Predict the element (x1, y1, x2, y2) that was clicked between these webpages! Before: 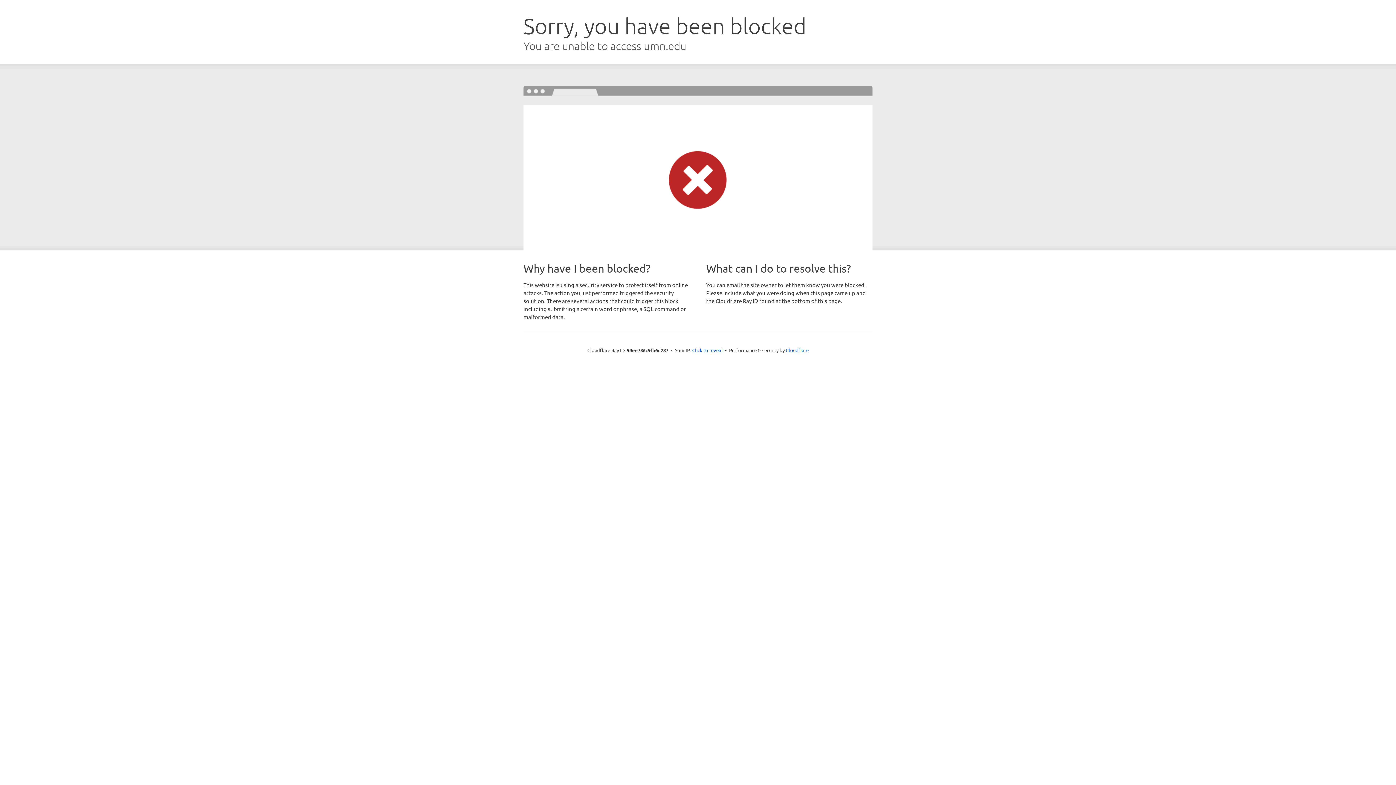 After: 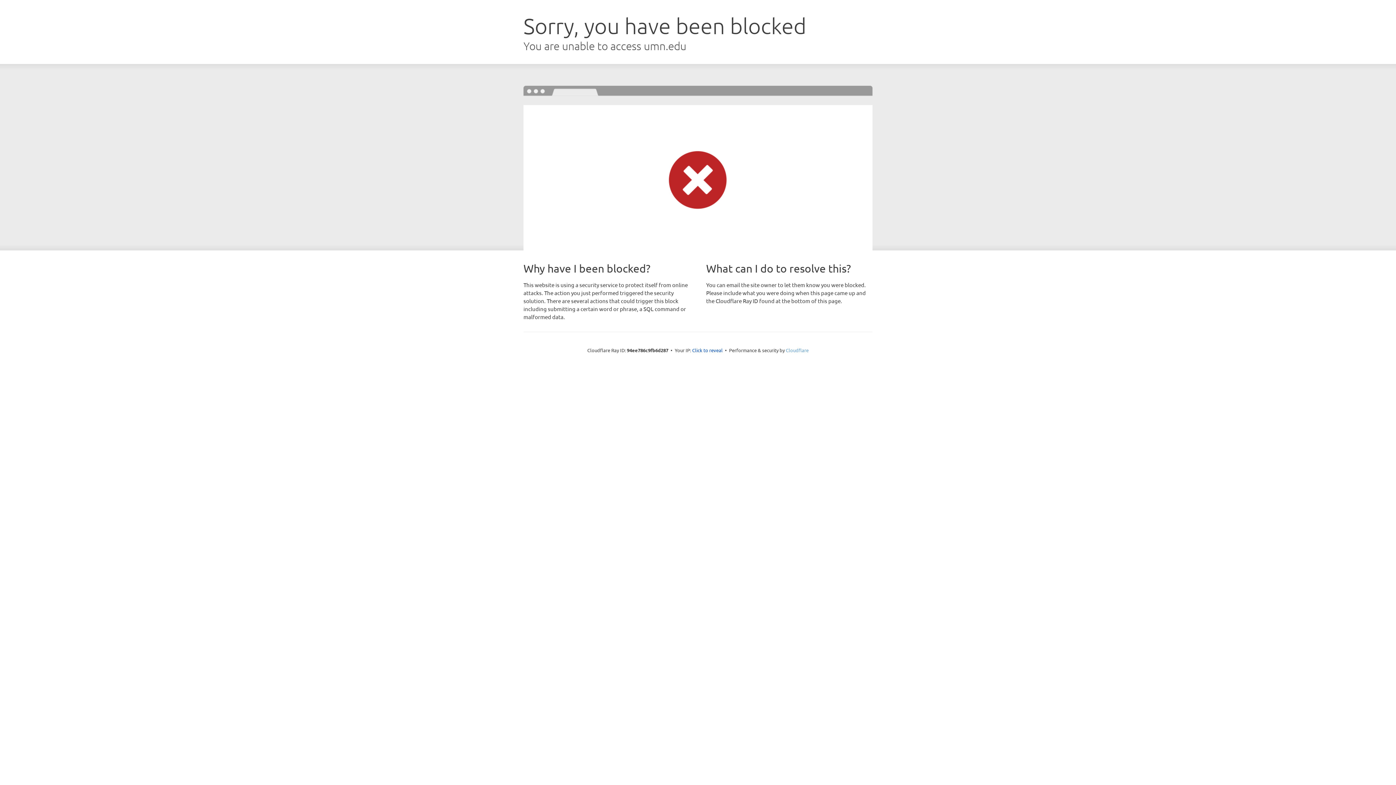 Action: bbox: (786, 347, 808, 353) label: Cloudflare